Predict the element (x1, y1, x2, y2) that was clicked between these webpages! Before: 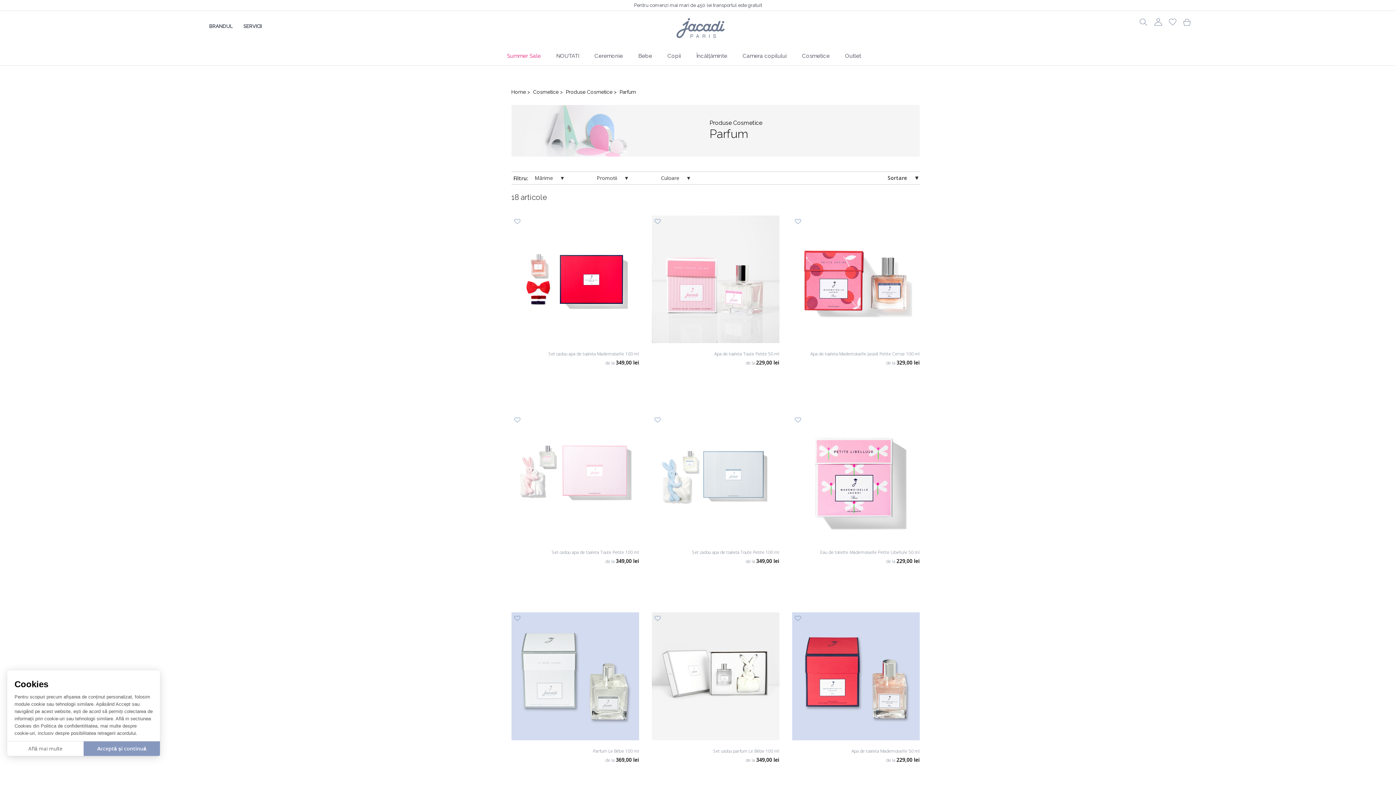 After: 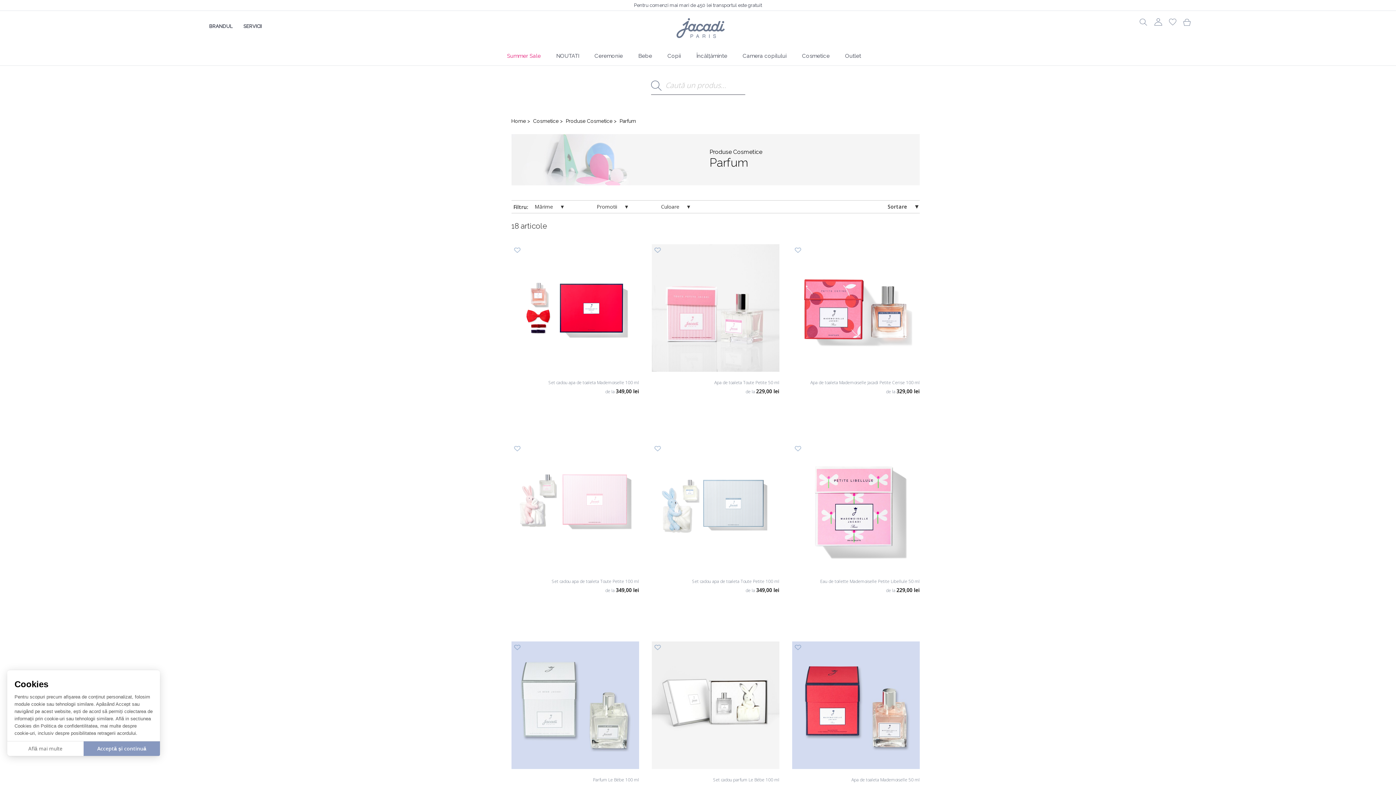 Action: bbox: (1139, 18, 1150, 25)